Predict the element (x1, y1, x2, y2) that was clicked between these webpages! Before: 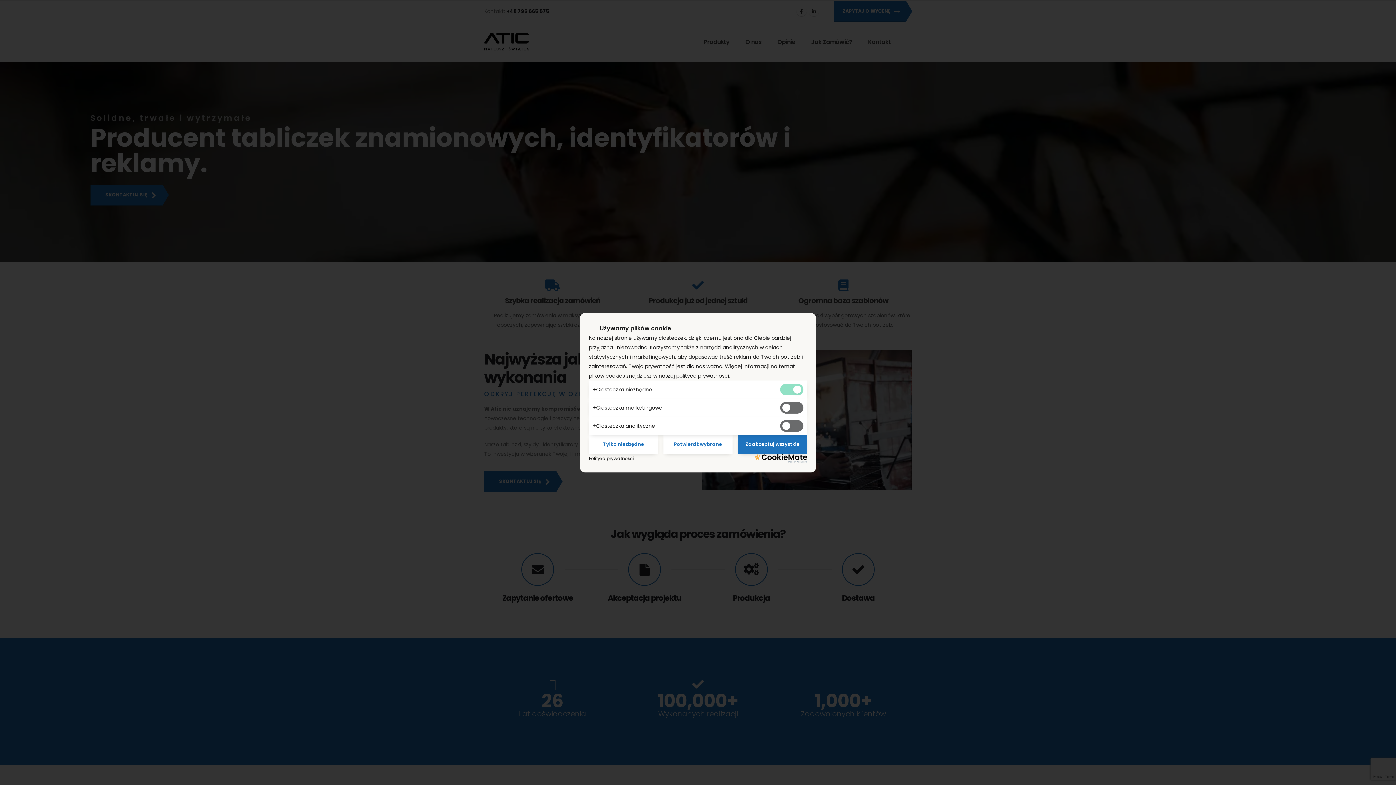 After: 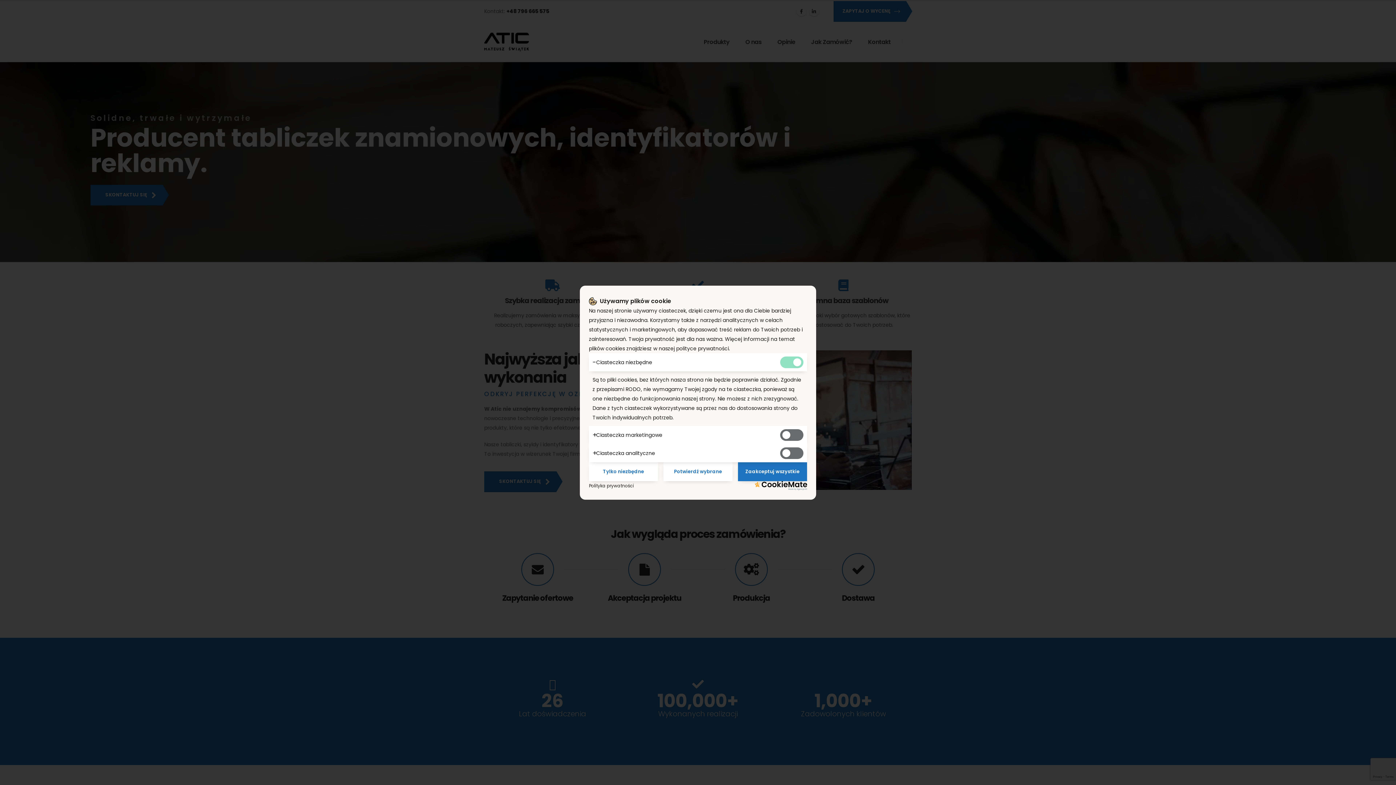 Action: bbox: (589, 380, 774, 398) label: Ciasteczka niezbędne